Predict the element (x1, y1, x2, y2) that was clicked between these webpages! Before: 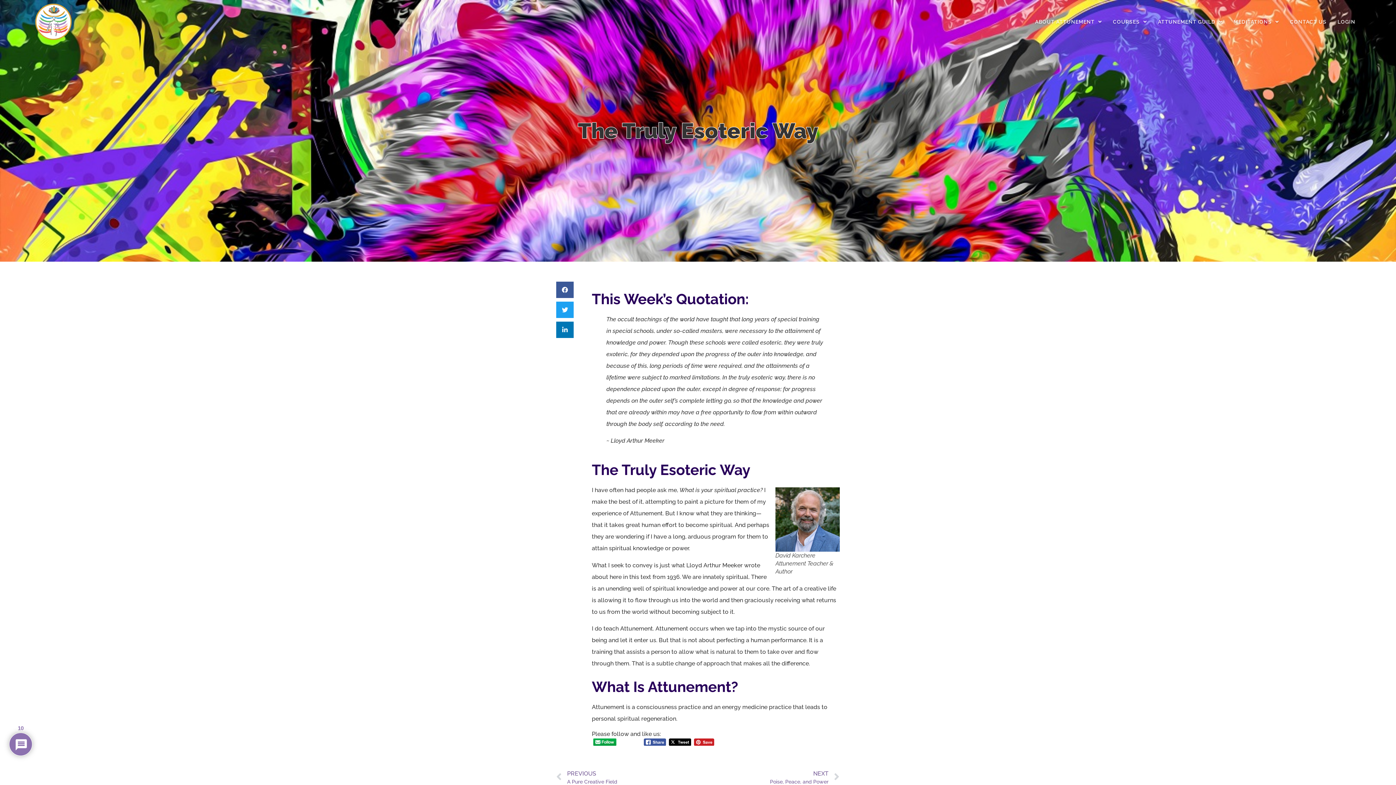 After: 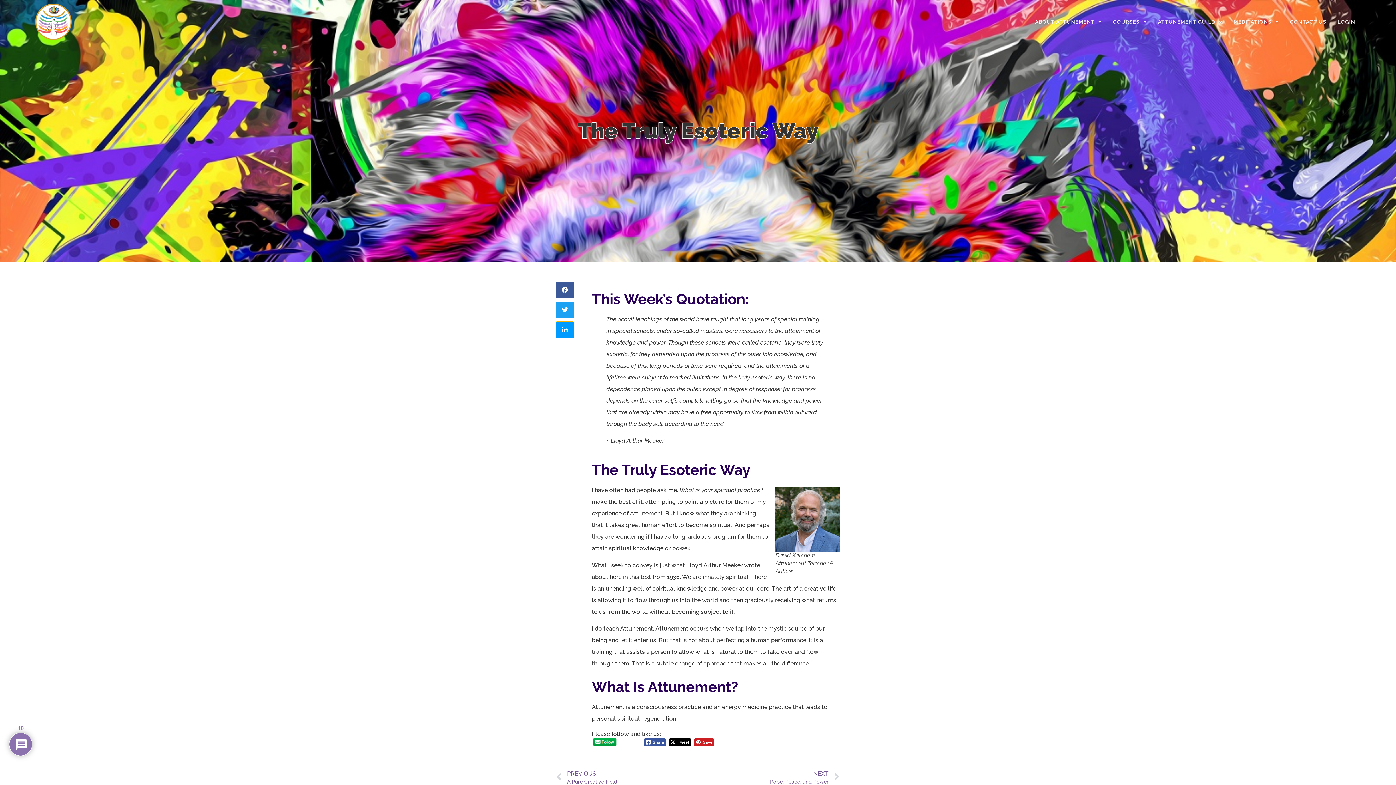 Action: label: Share on linkedin bbox: (556, 321, 573, 338)